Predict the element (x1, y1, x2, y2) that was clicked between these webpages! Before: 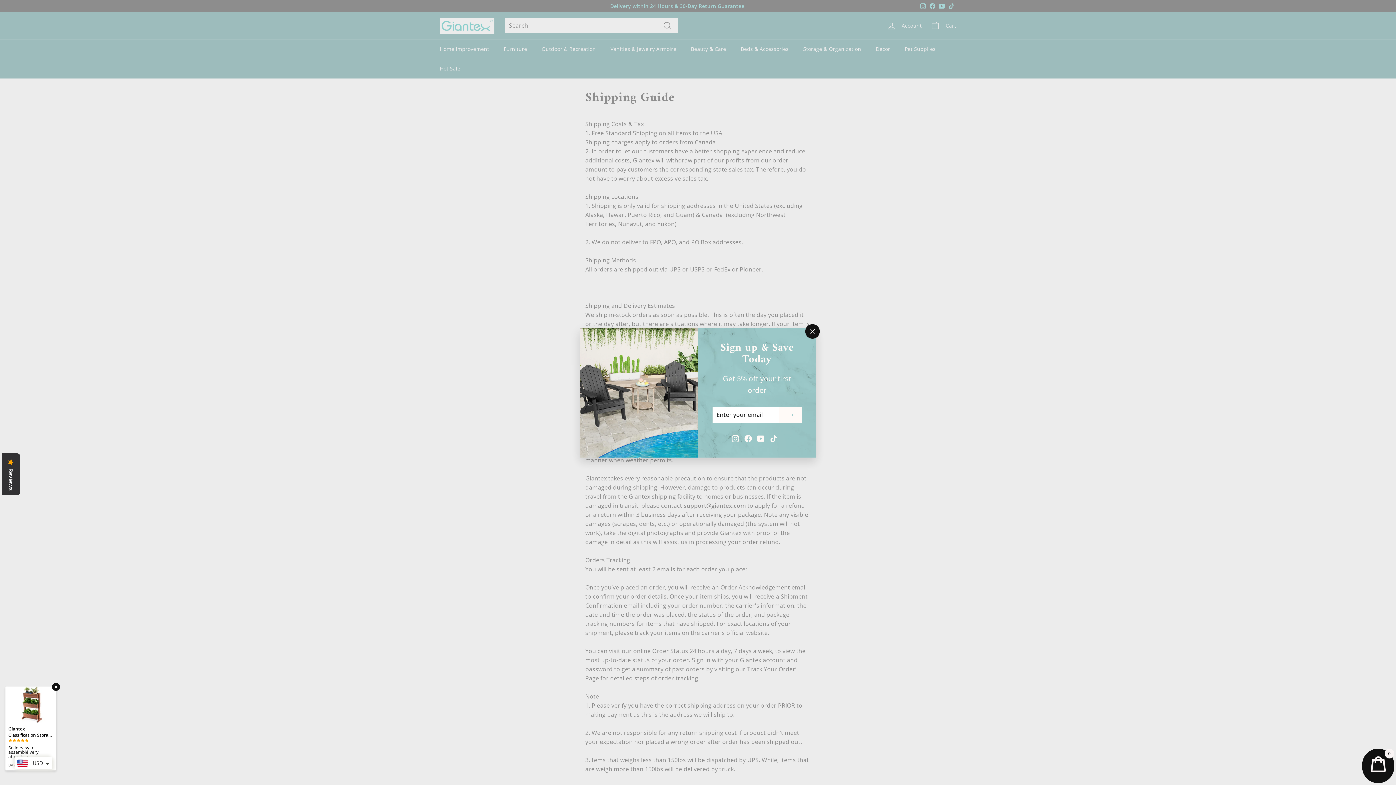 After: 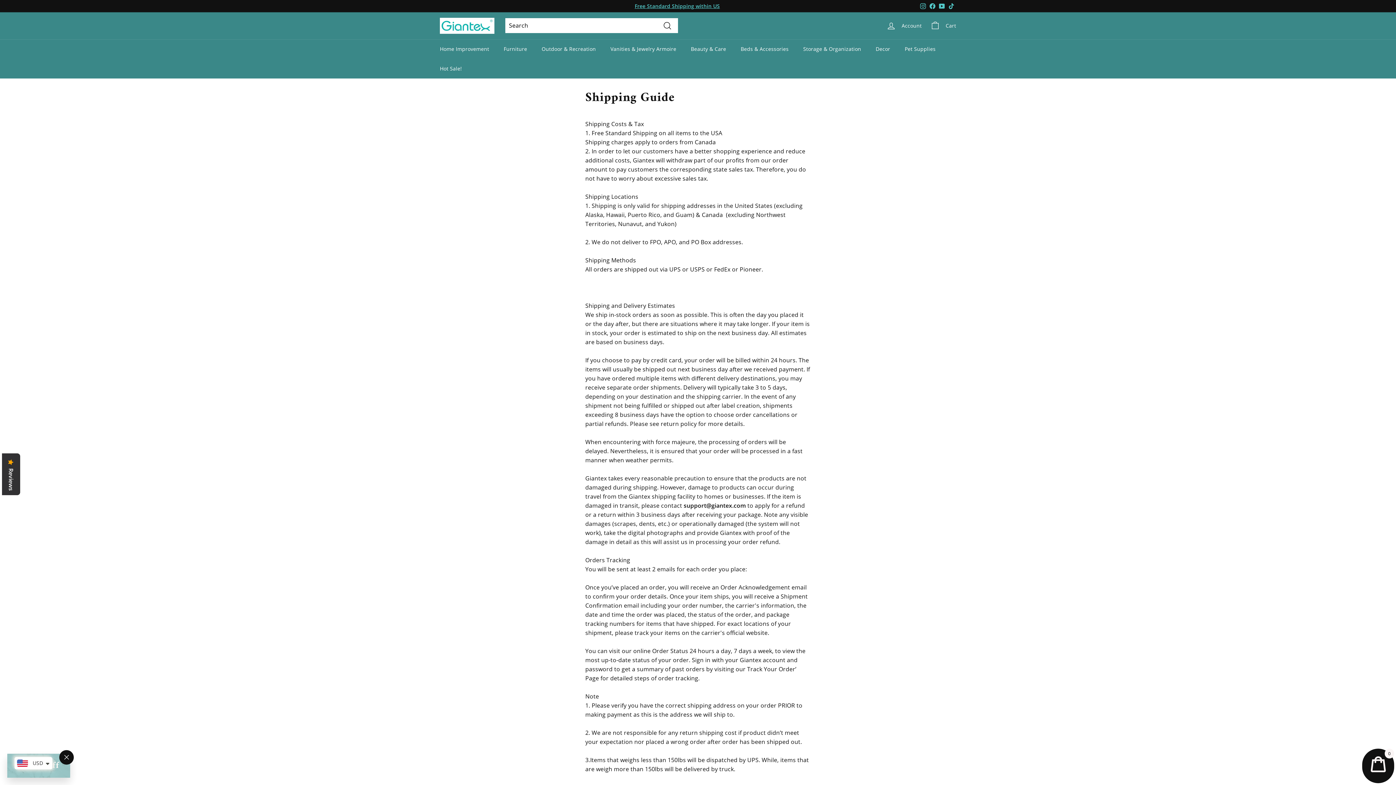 Action: bbox: (805, 324, 820, 338) label: "Close (esc)"